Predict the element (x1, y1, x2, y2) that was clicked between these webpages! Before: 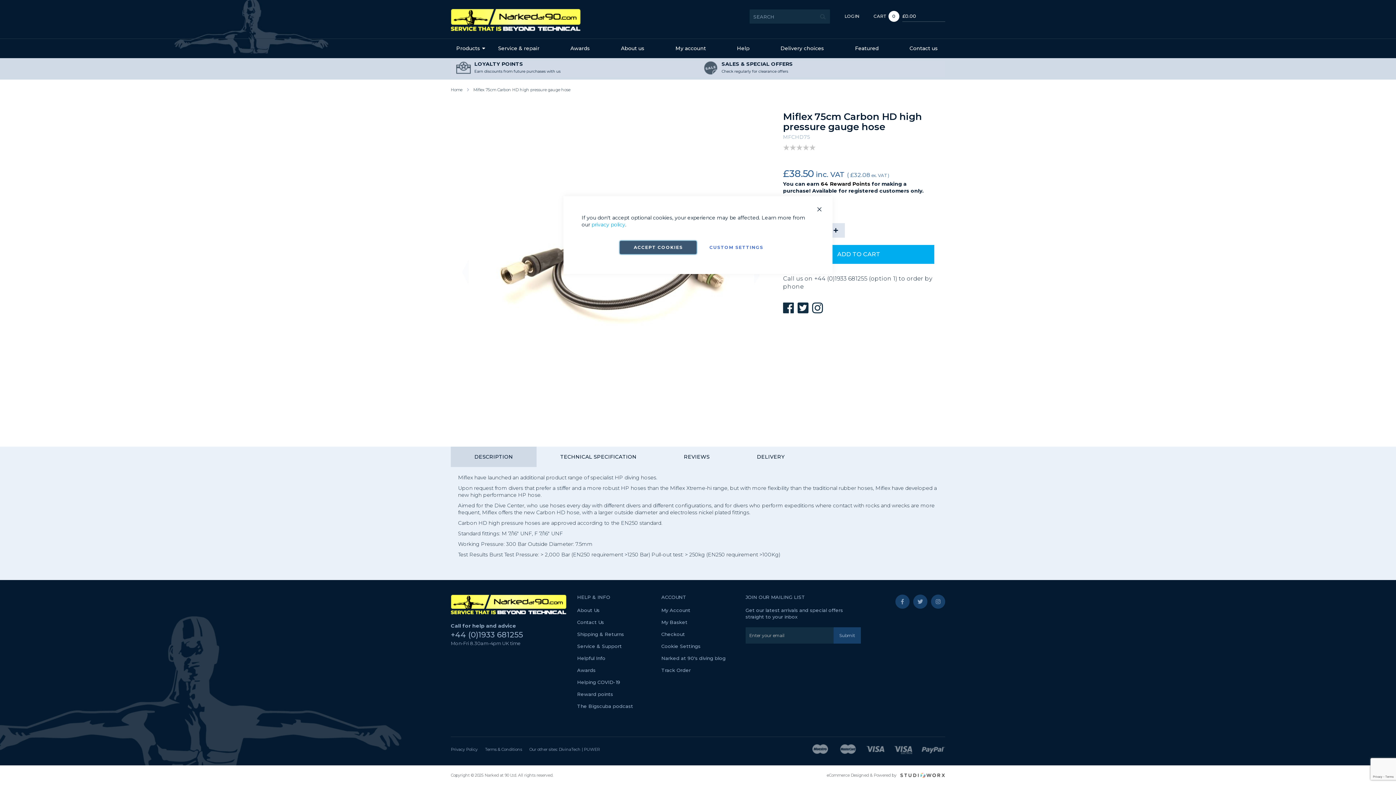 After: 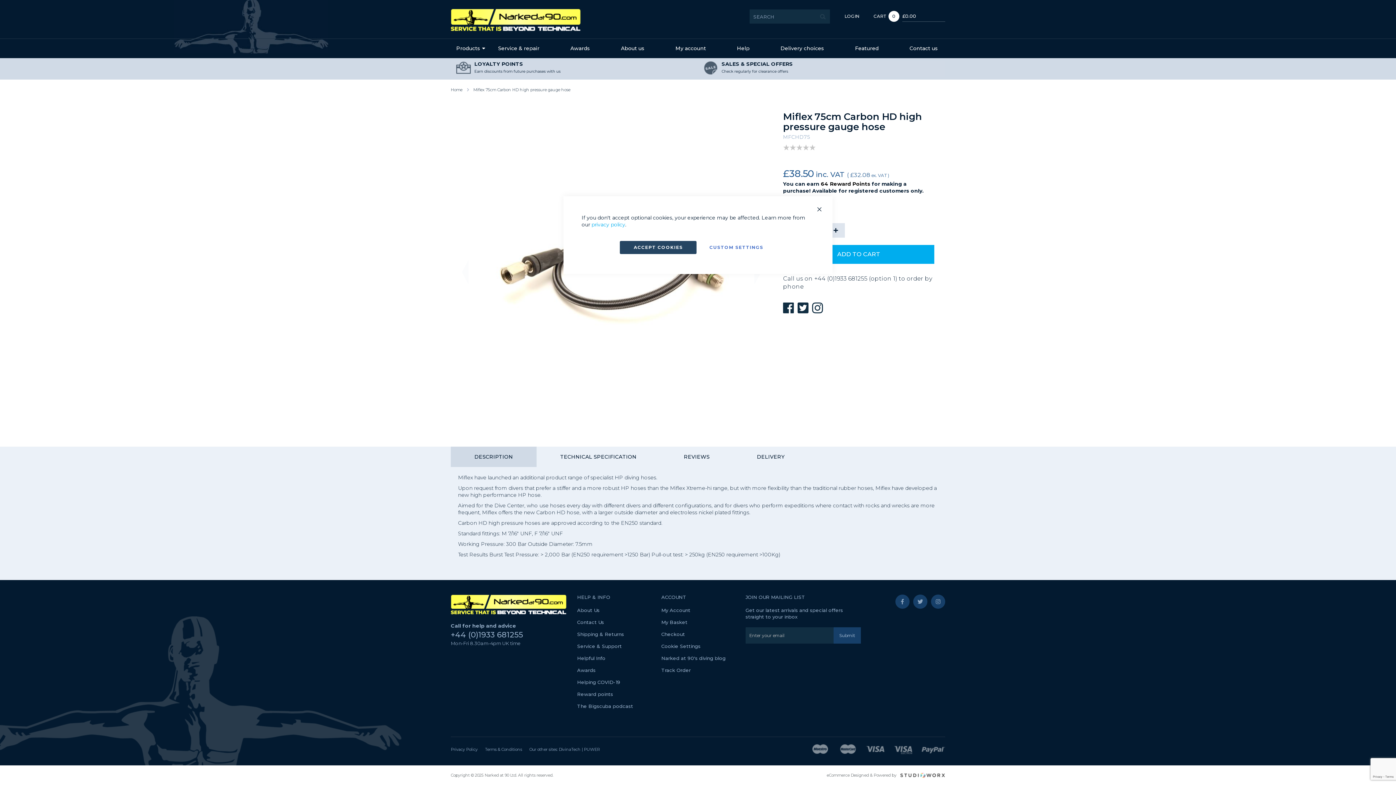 Action: bbox: (826, 223, 845, 237)